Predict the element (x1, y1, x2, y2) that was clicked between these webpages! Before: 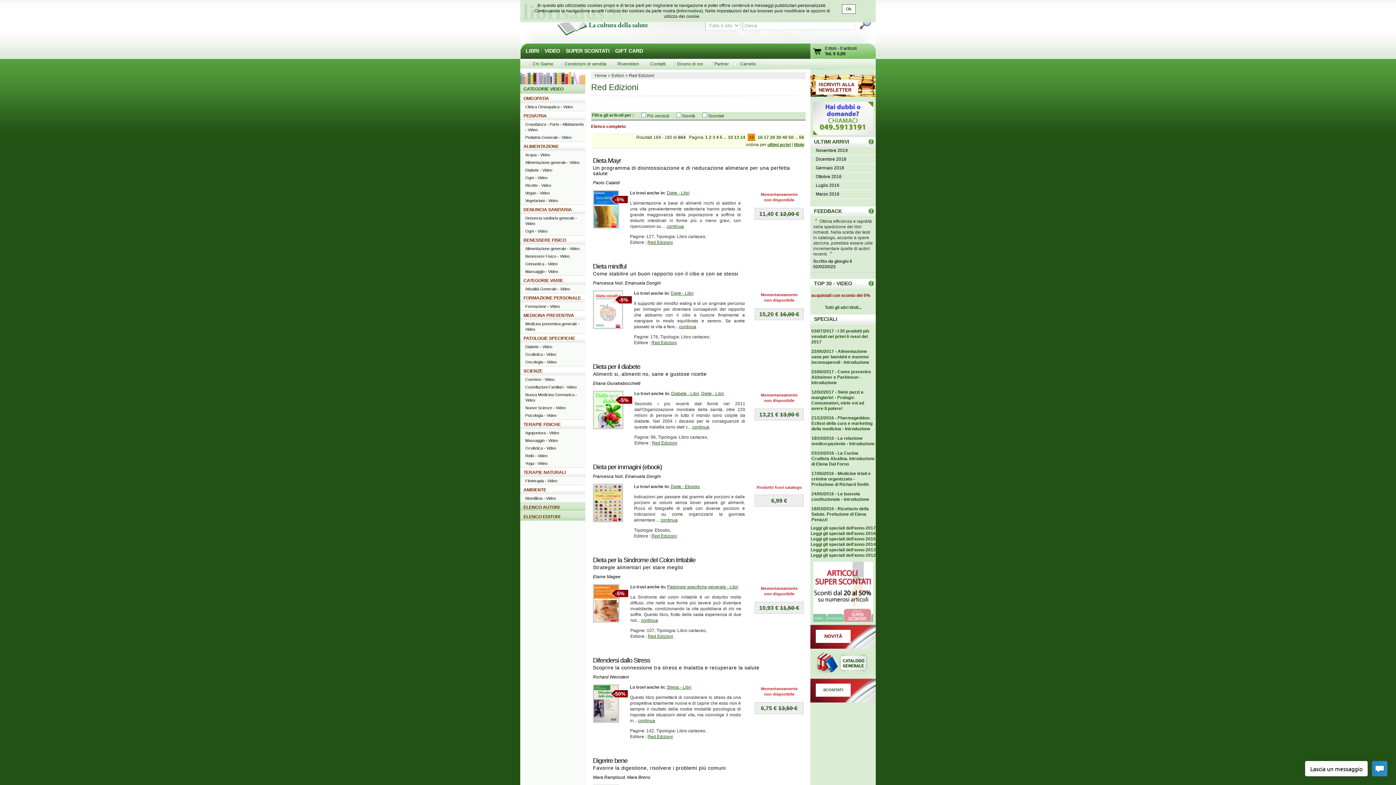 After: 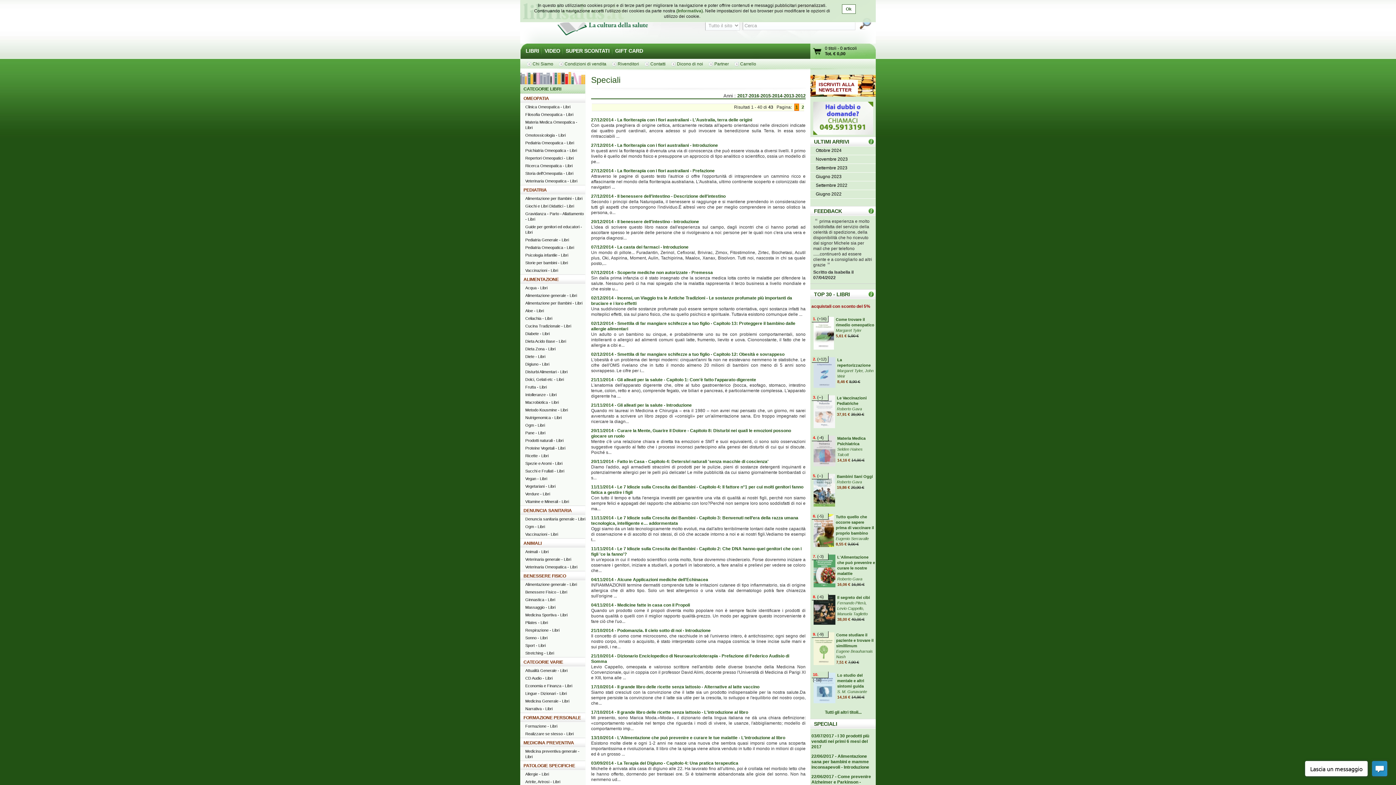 Action: label: Leggi gli speciali dell'anno 2014 bbox: (810, 542, 876, 547)